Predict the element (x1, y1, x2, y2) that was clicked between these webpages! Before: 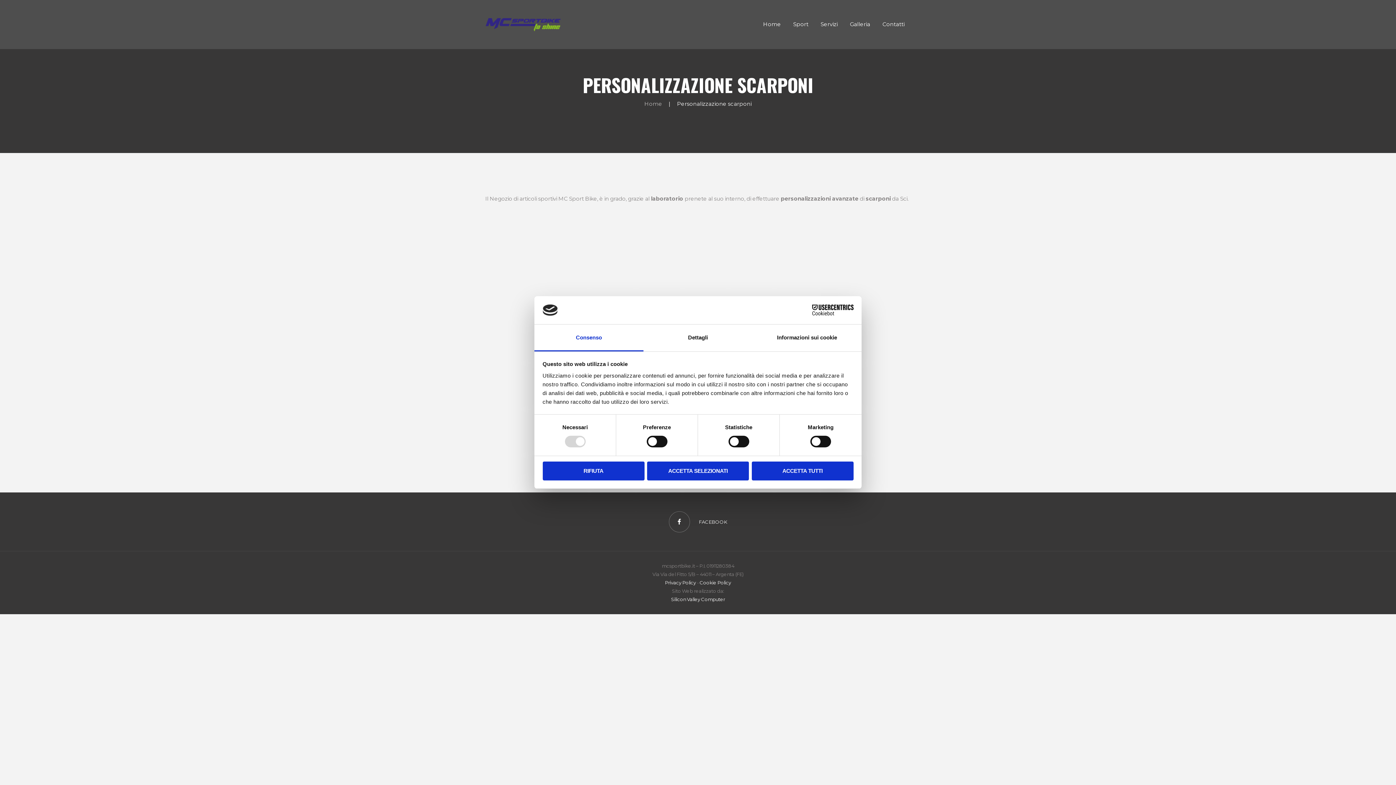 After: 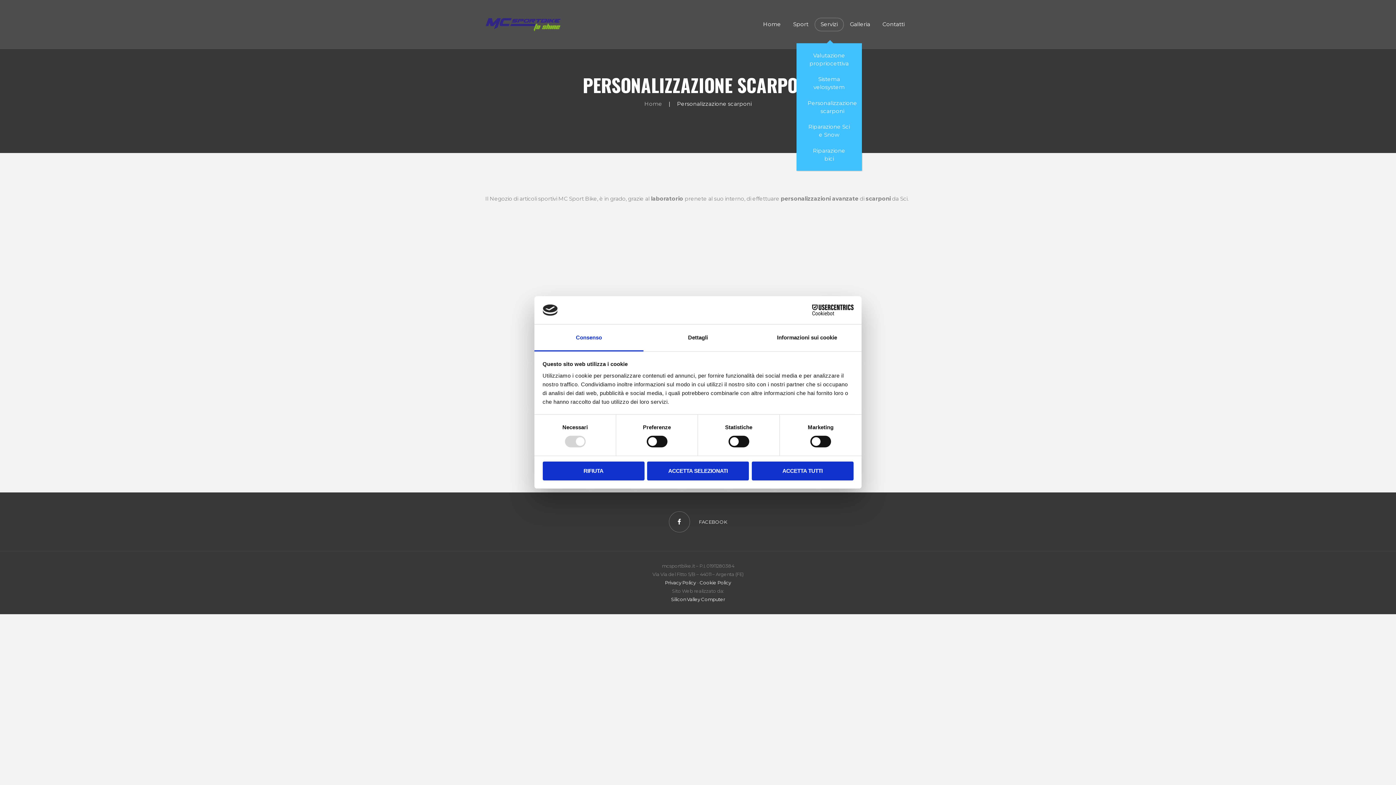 Action: label: Servizi bbox: (814, 17, 844, 31)